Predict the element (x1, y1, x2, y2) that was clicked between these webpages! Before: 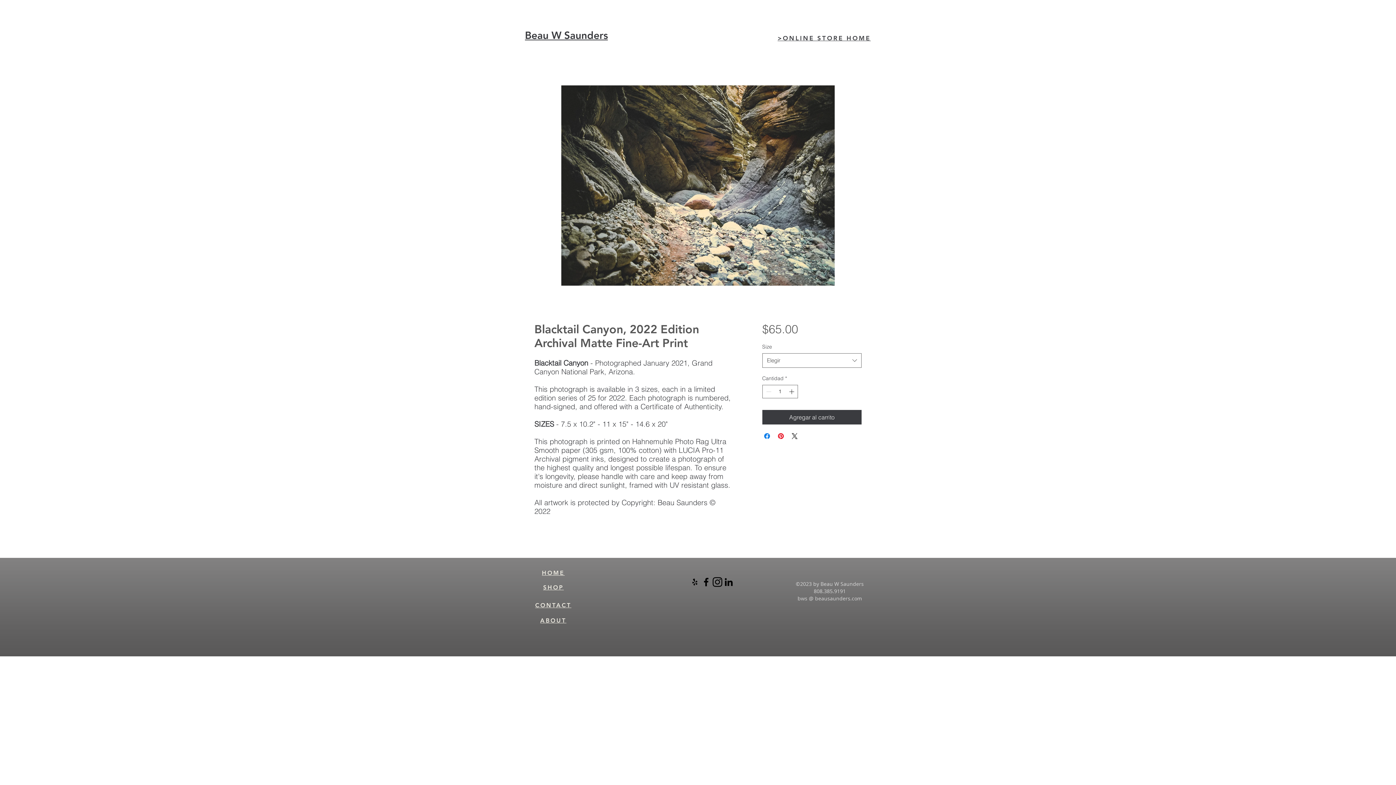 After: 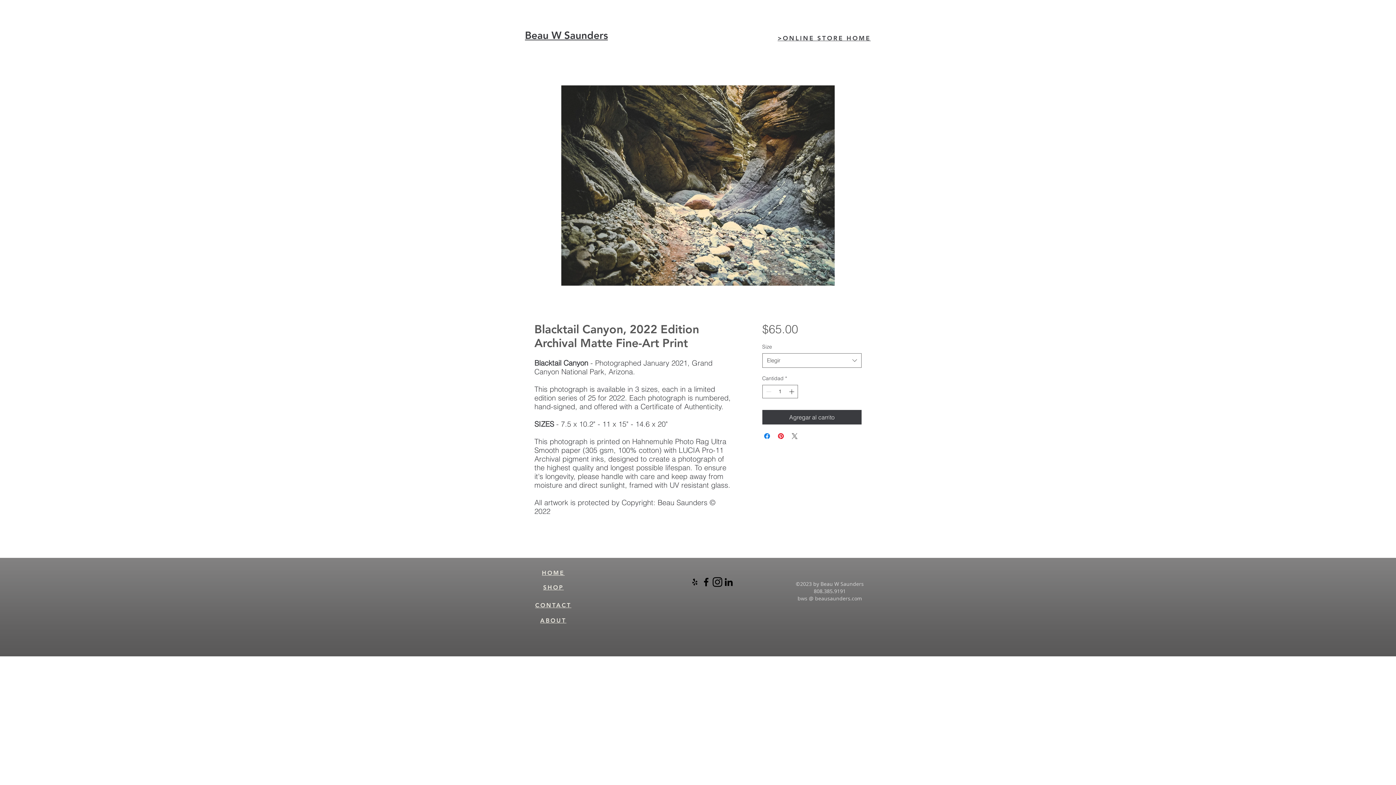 Action: label: Share on X bbox: (790, 432, 799, 440)